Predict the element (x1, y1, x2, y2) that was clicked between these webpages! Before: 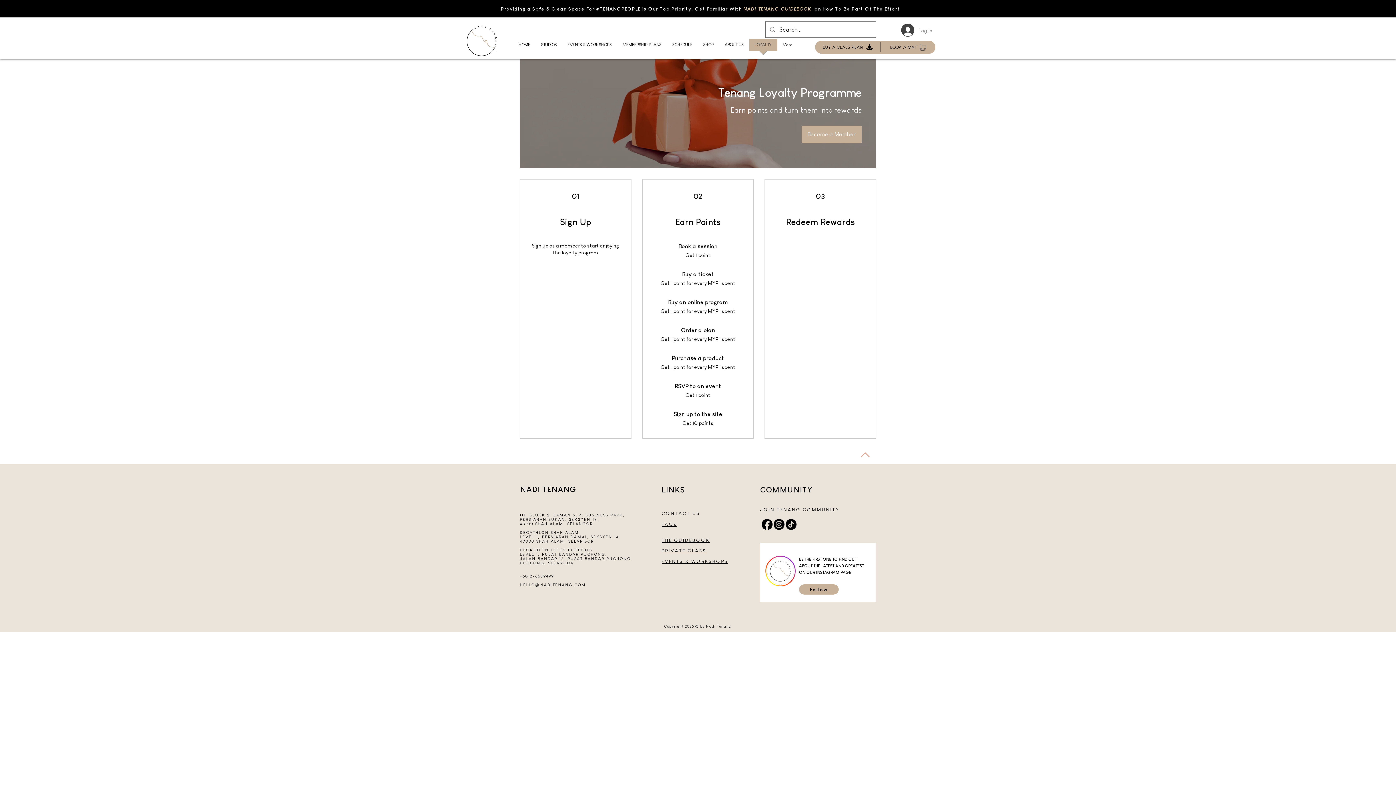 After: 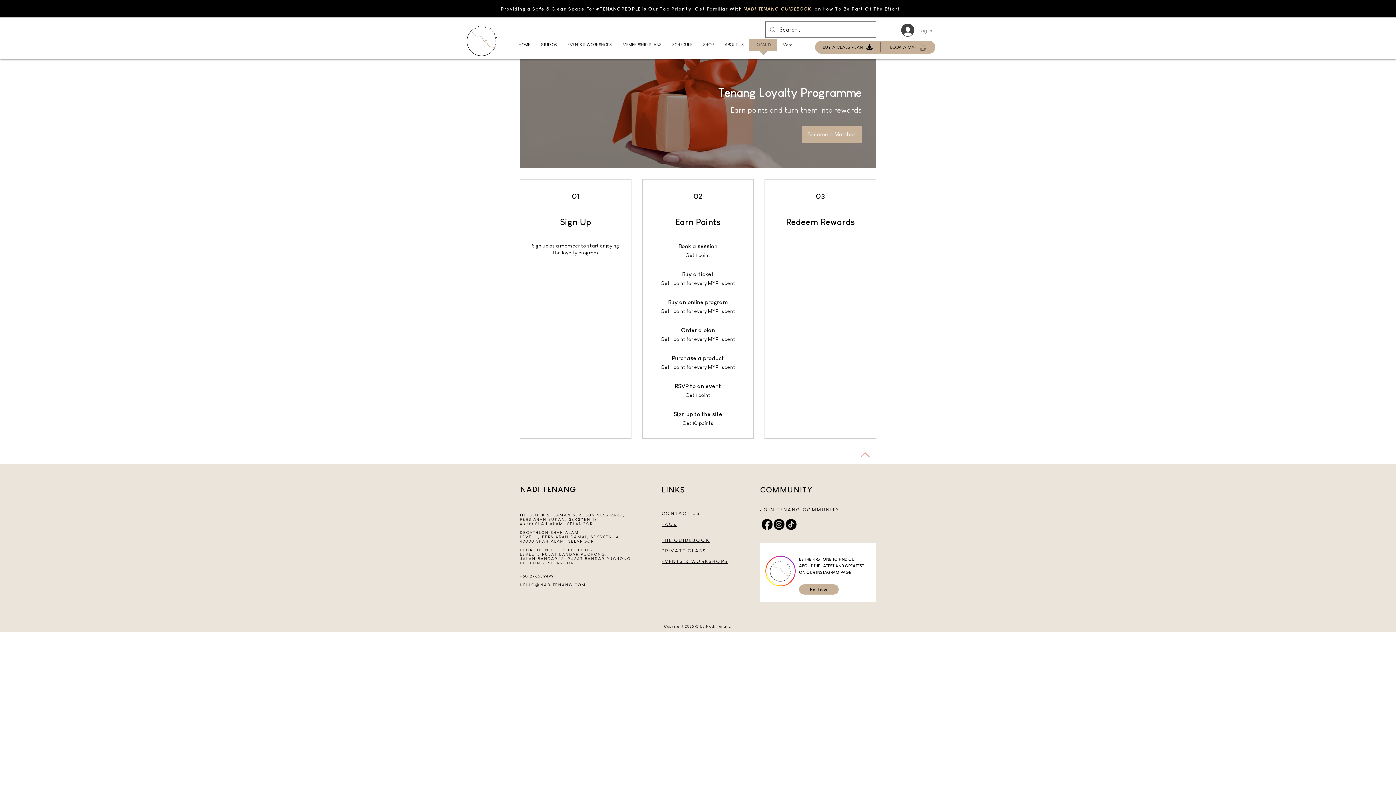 Action: bbox: (761, 519, 772, 530) label: Facebook